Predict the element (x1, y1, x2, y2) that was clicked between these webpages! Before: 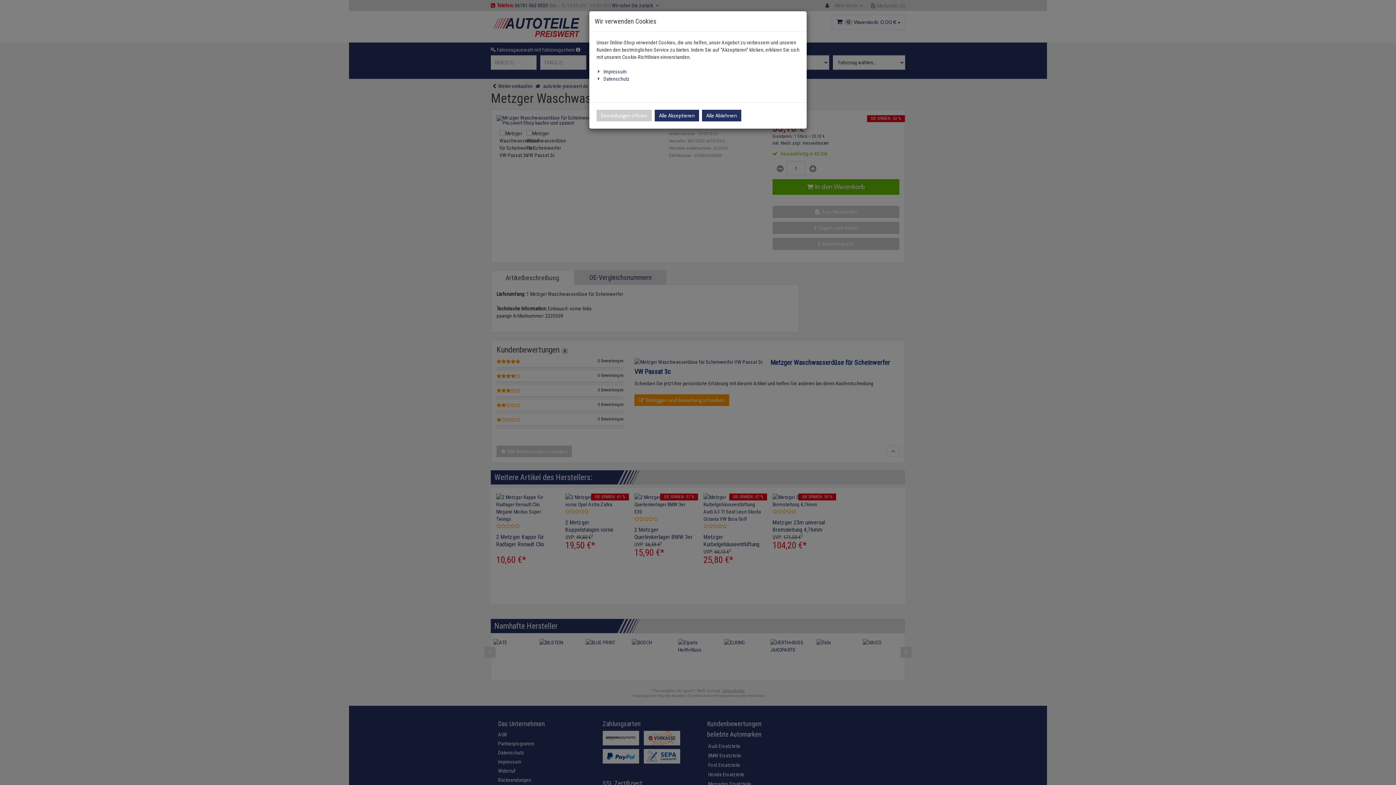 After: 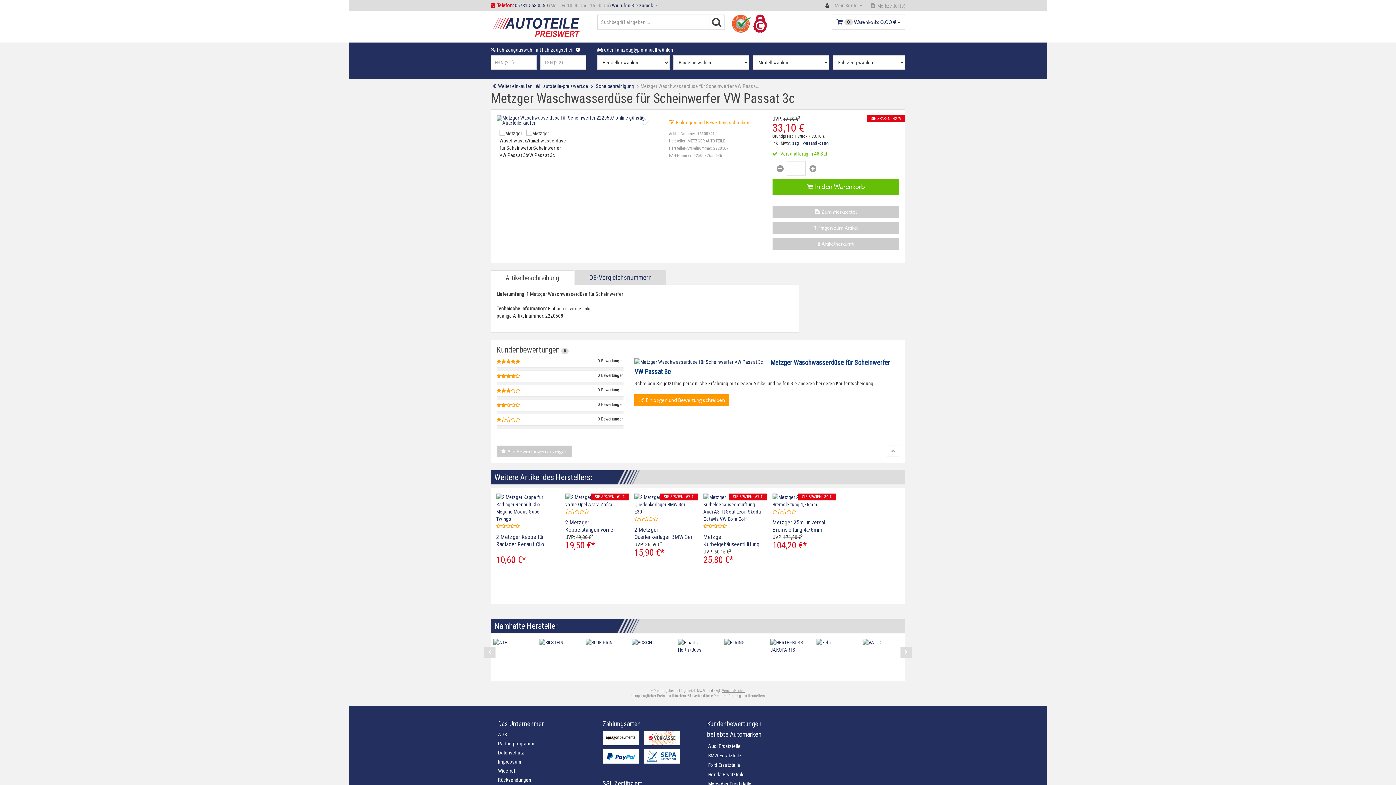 Action: bbox: (702, 109, 741, 121) label: Alle Ablehnen